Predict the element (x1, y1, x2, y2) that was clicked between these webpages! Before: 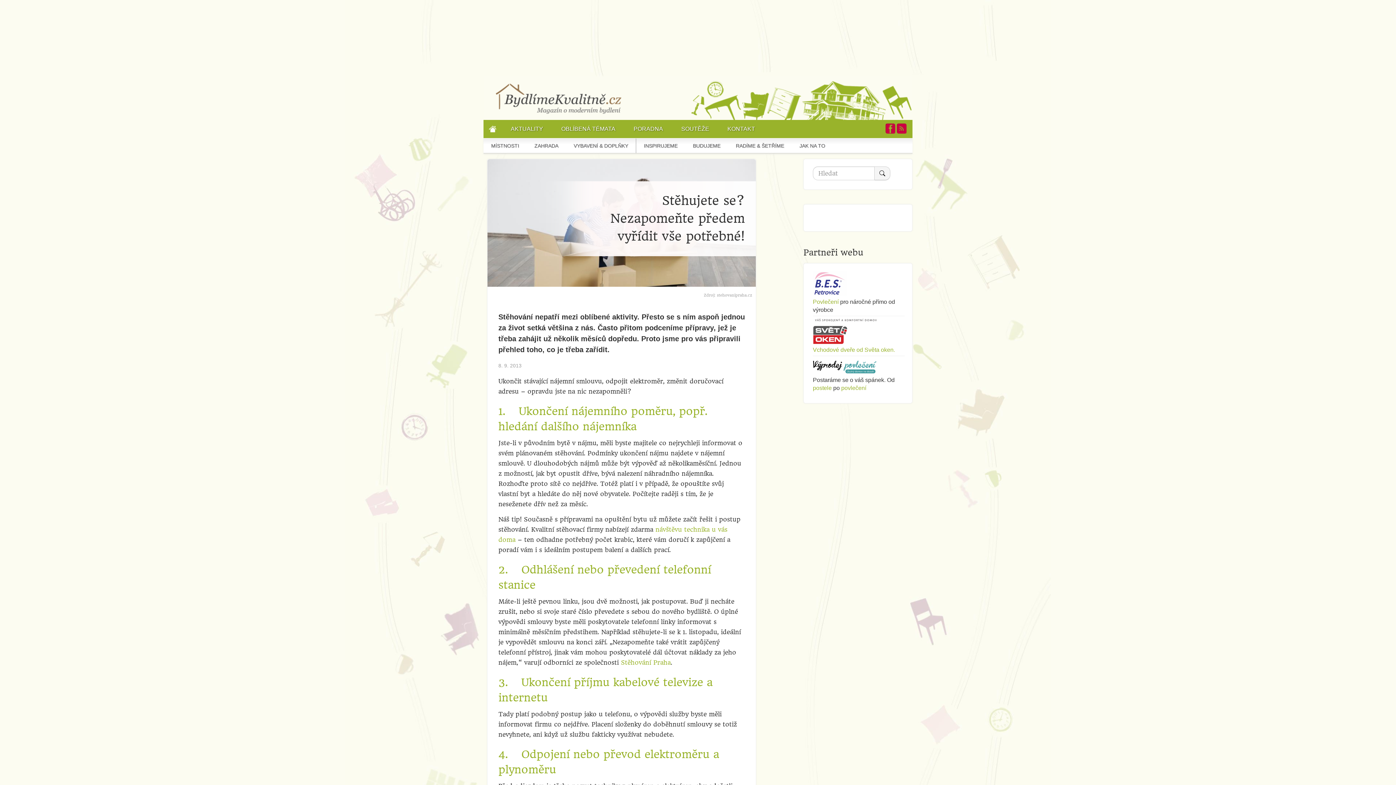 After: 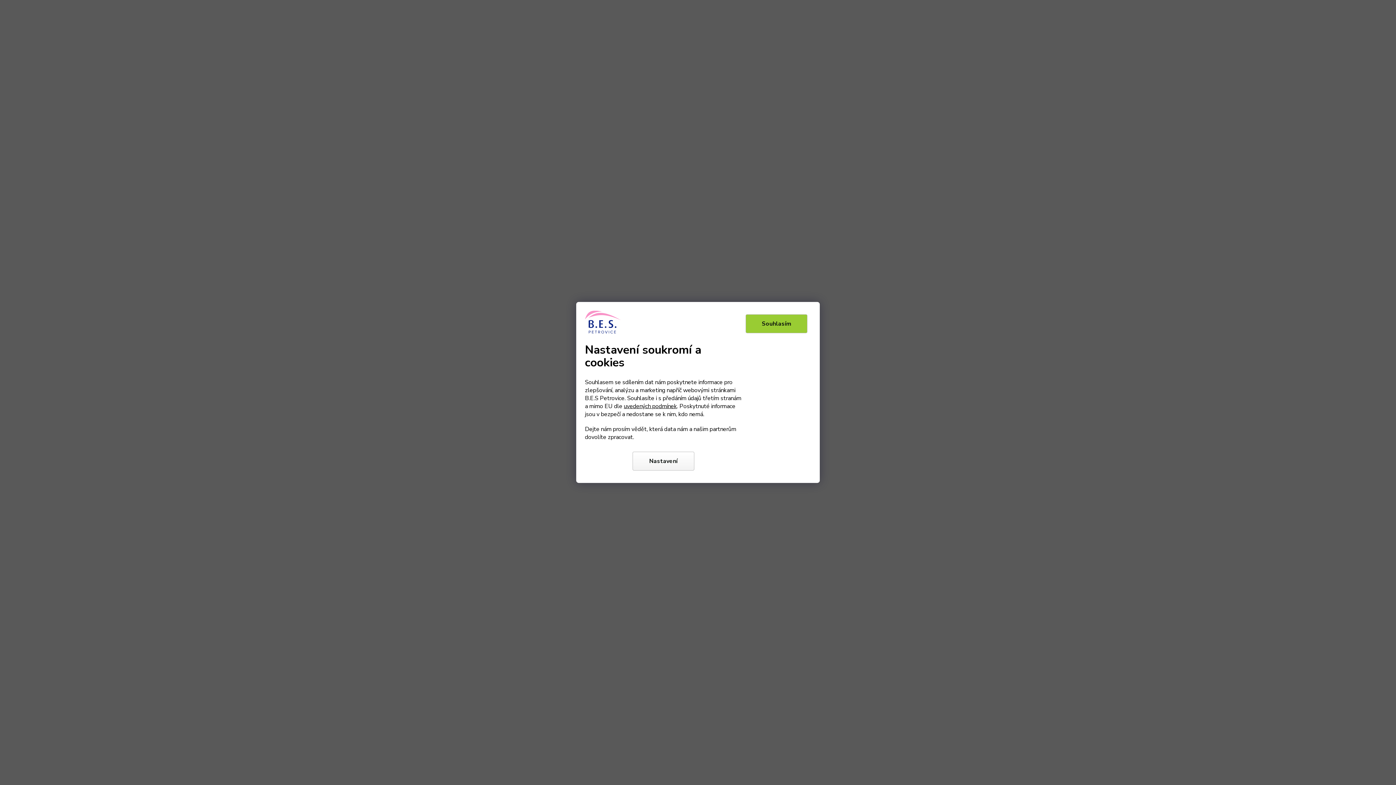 Action: bbox: (813, 277, 846, 288)